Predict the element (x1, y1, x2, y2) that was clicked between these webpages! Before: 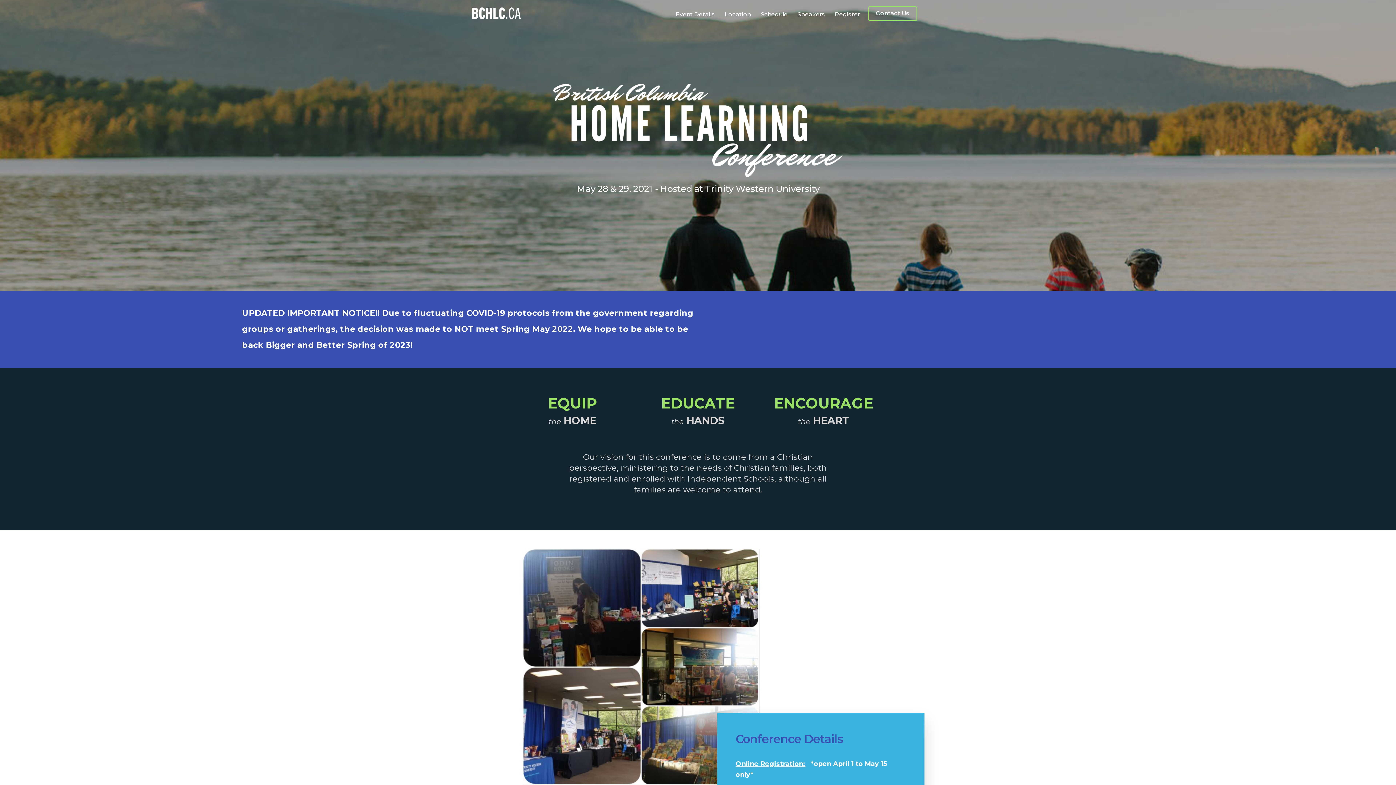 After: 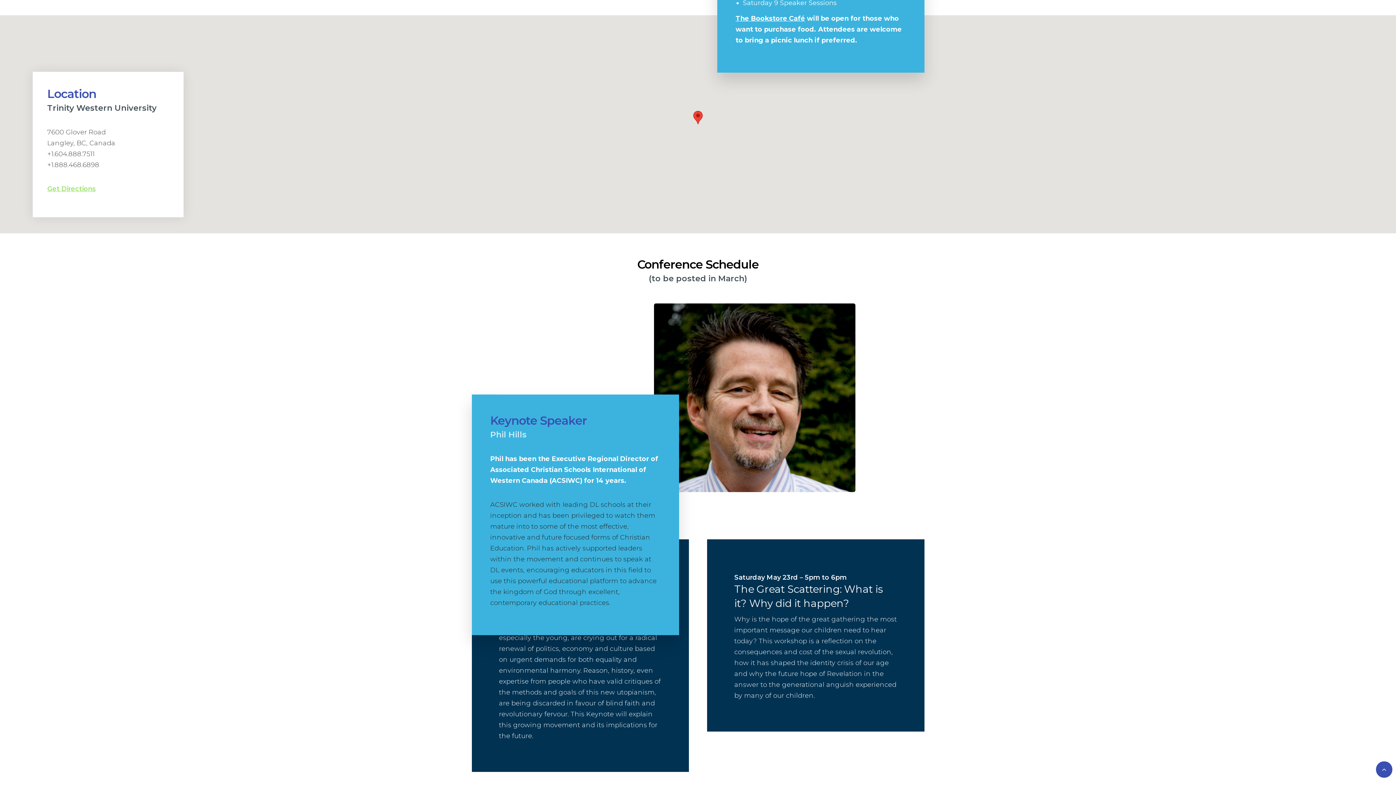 Action: label: Location bbox: (724, 0, 757, 28)